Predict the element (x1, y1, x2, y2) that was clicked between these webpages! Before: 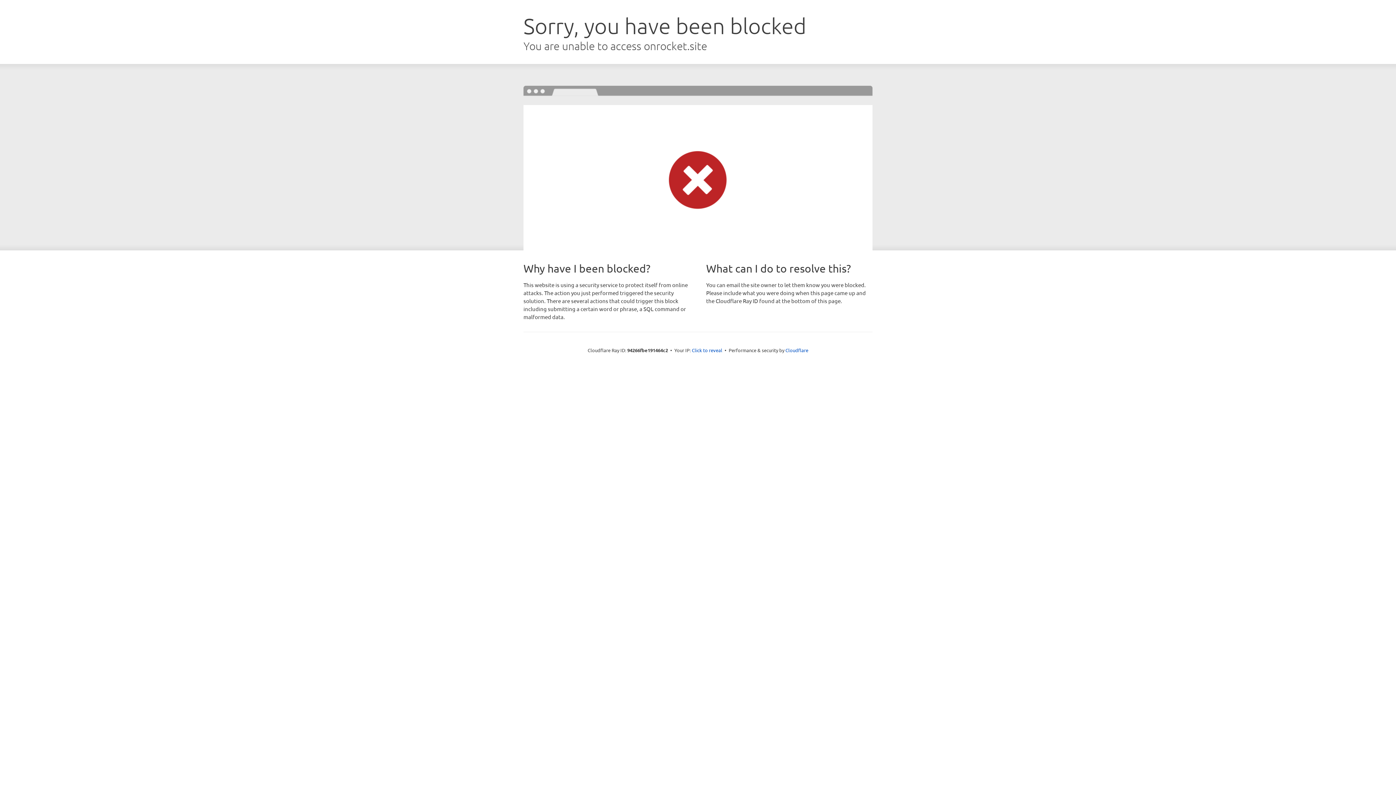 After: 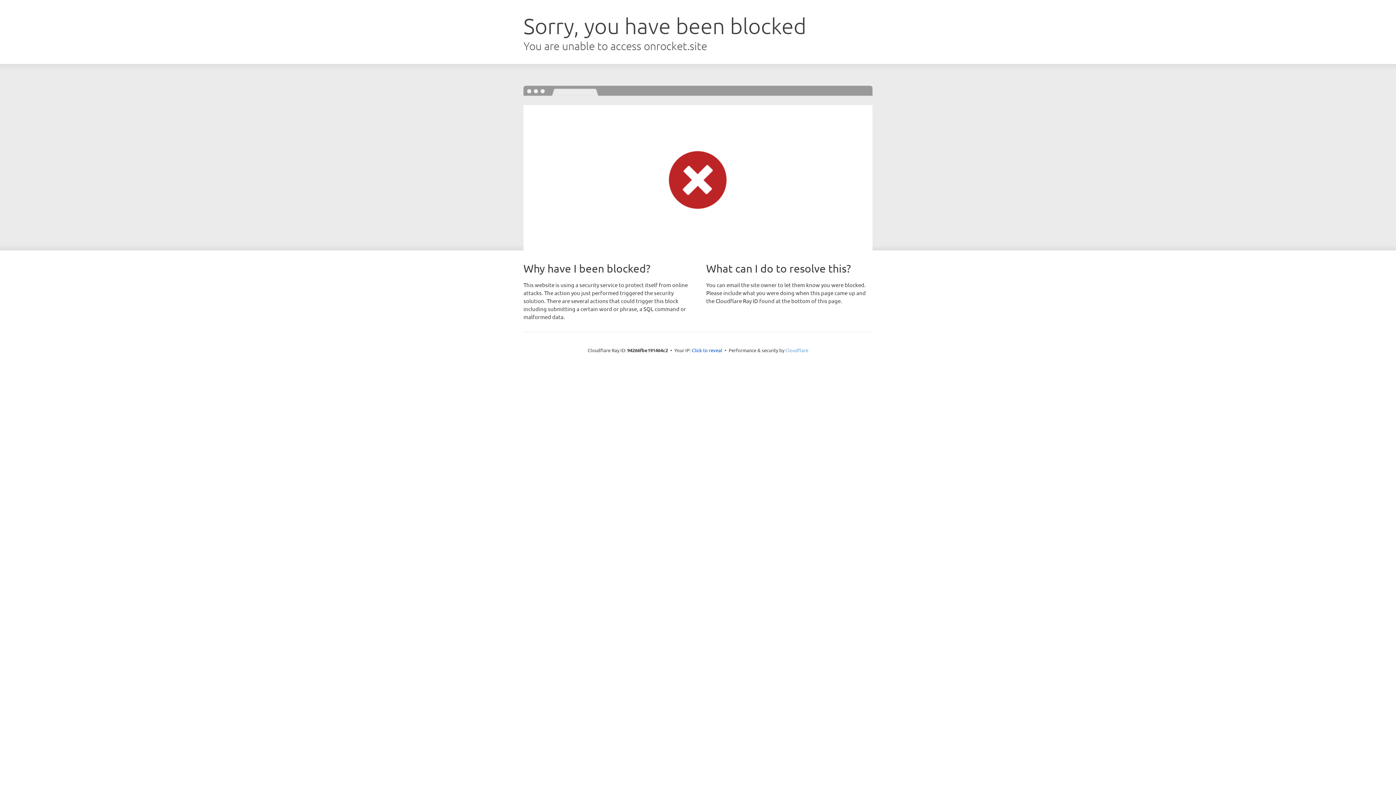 Action: bbox: (785, 347, 808, 353) label: Cloudflare